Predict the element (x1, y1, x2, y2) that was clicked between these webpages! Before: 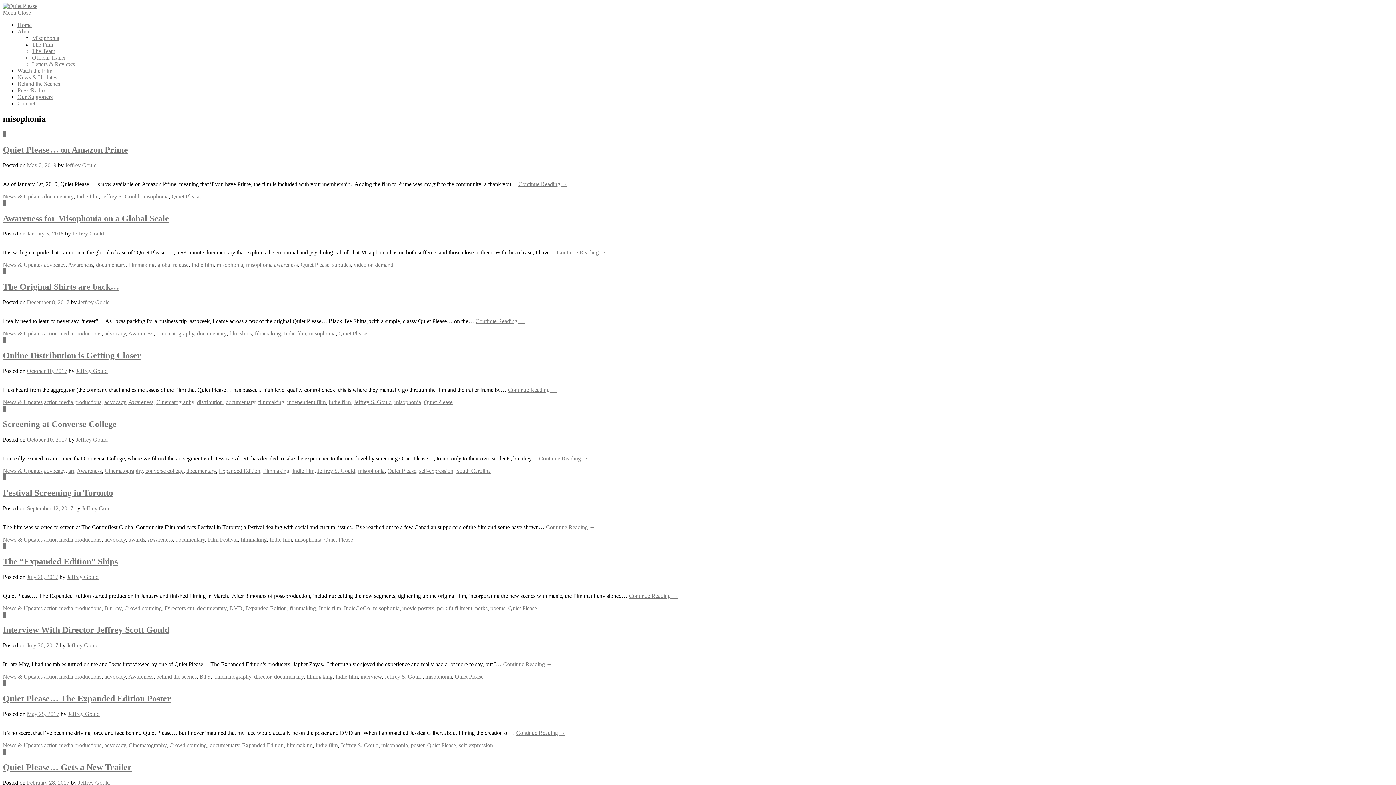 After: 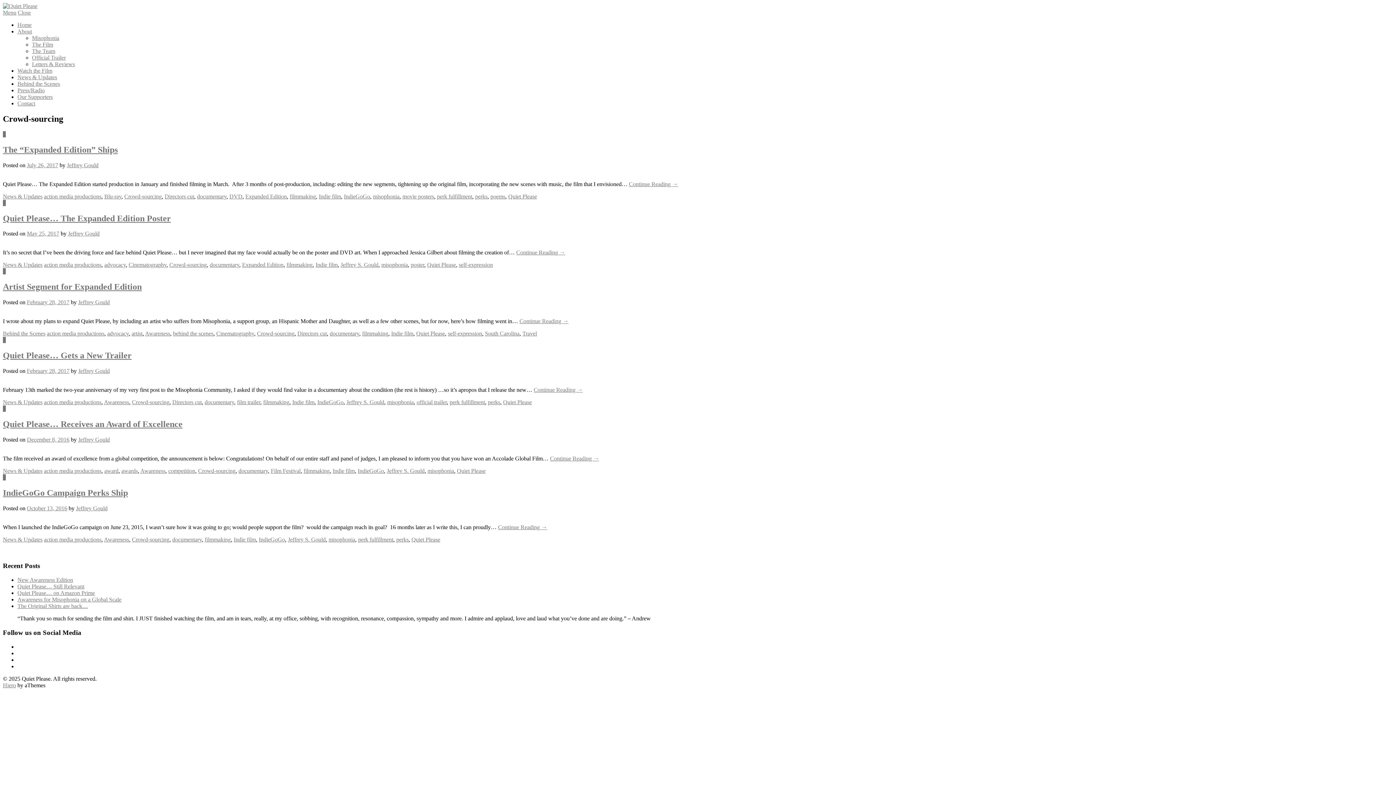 Action: bbox: (124, 605, 161, 611) label: Crowd-sourcing